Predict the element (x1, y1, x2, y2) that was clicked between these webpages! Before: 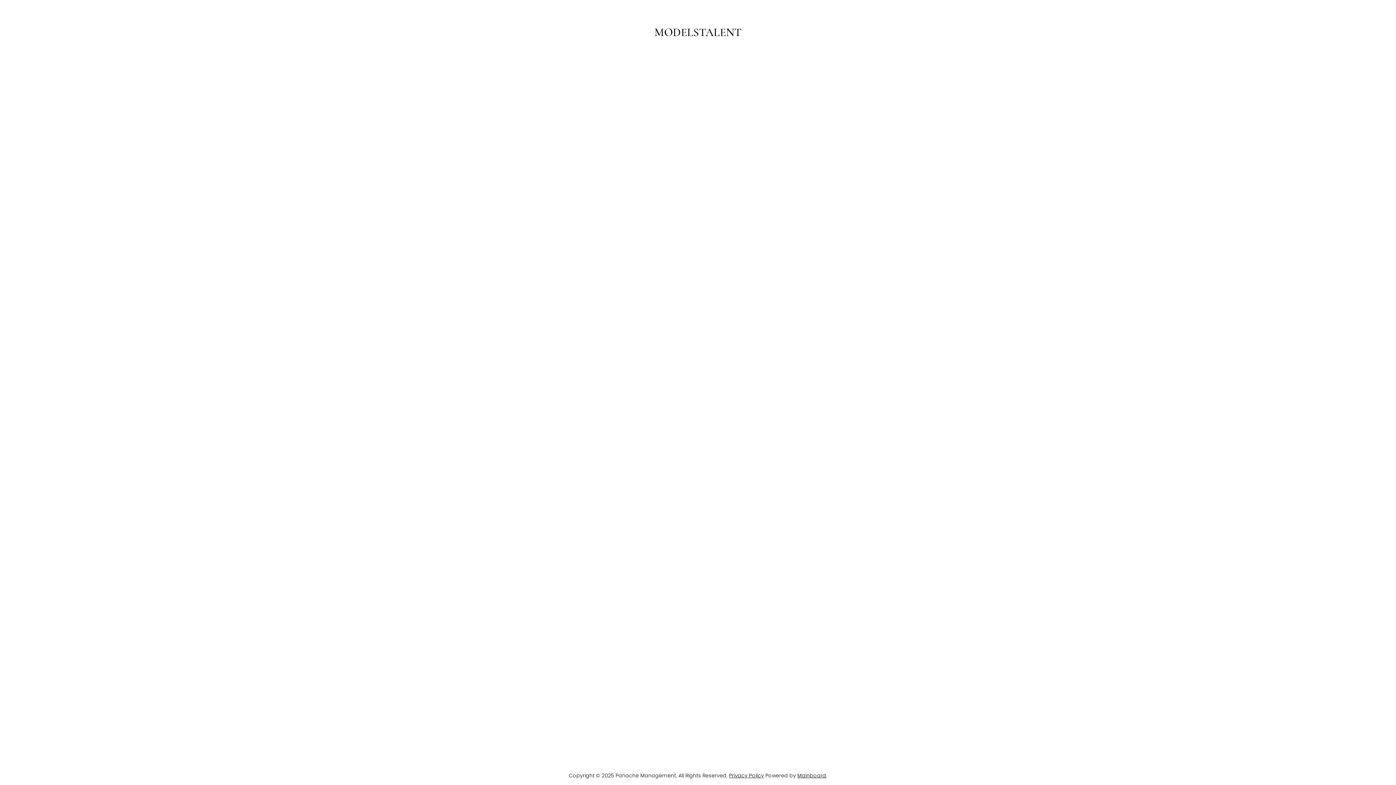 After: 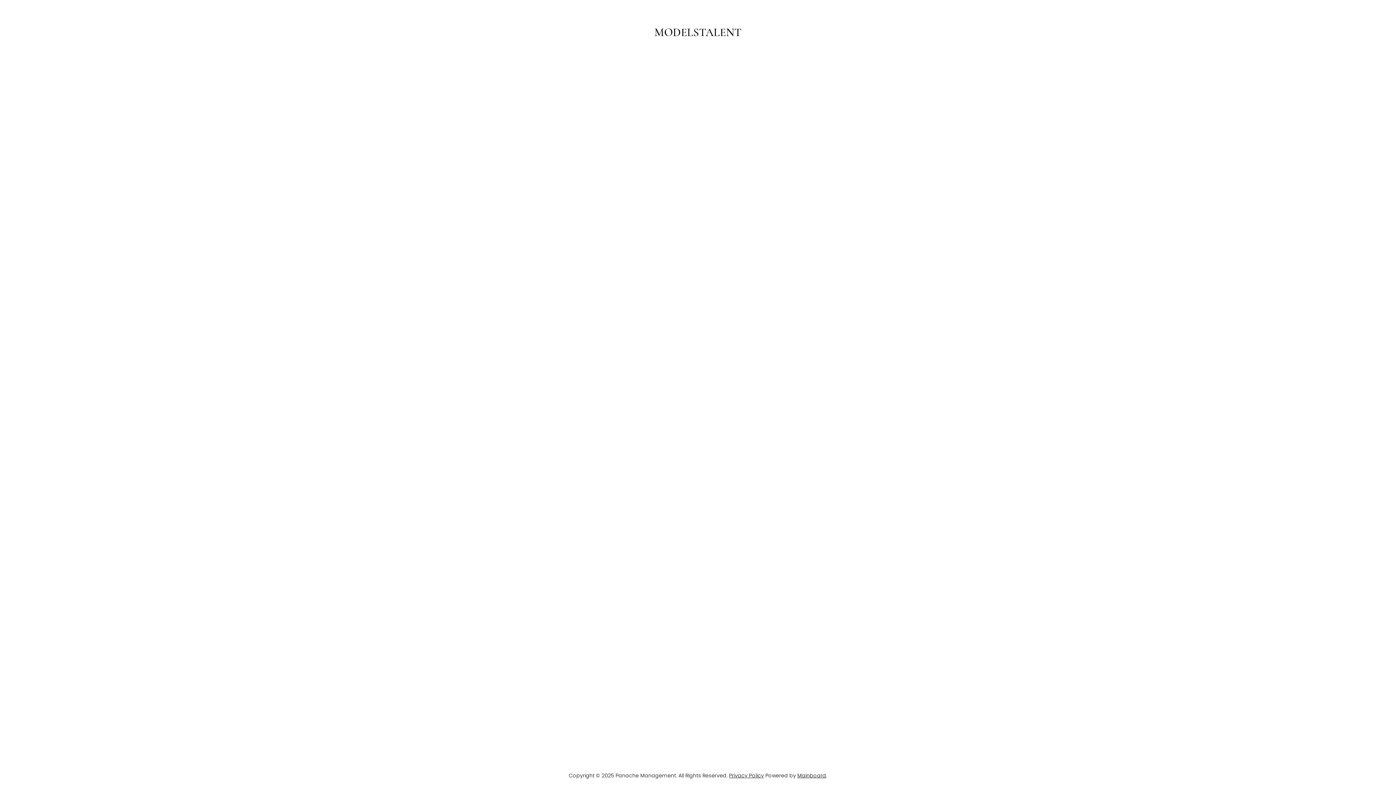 Action: bbox: (797, 772, 826, 779) label: Mainboard